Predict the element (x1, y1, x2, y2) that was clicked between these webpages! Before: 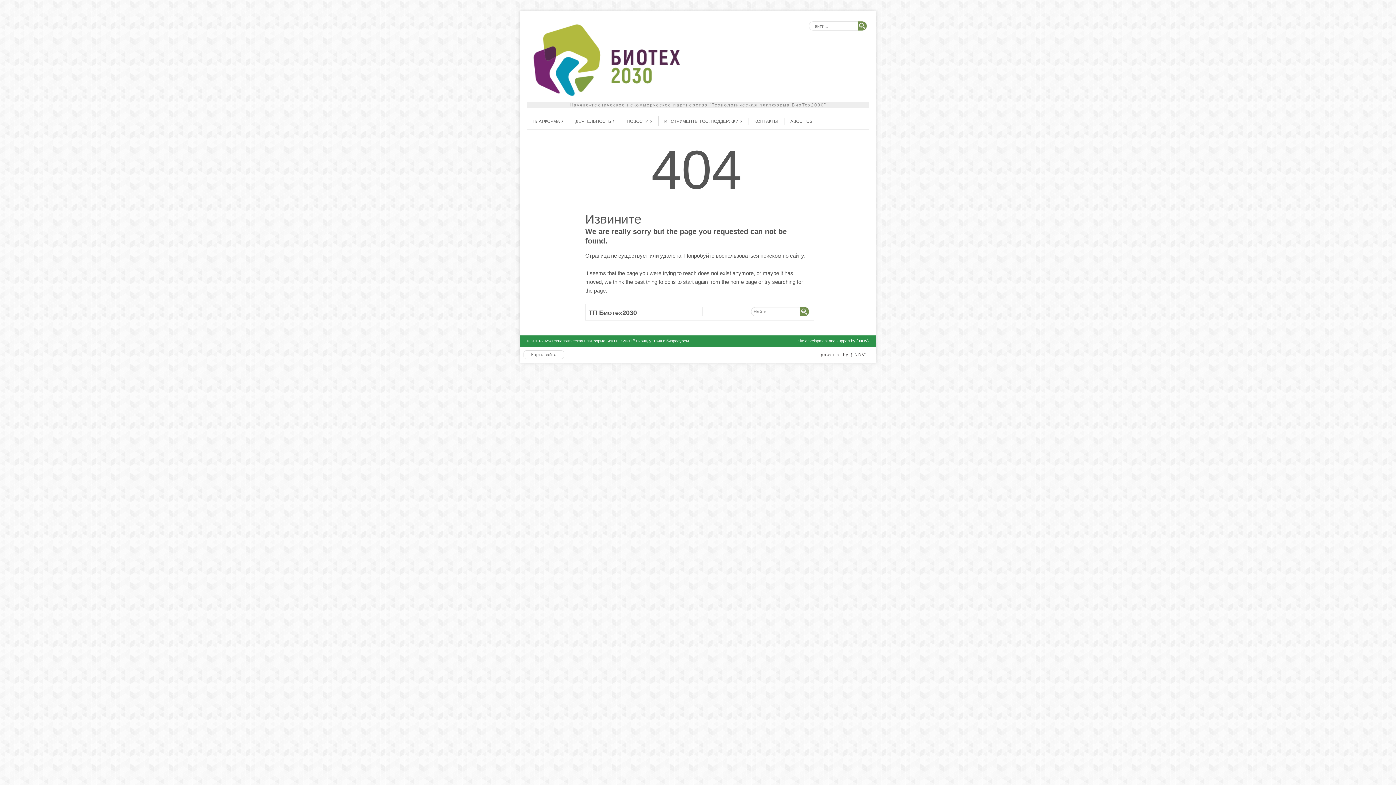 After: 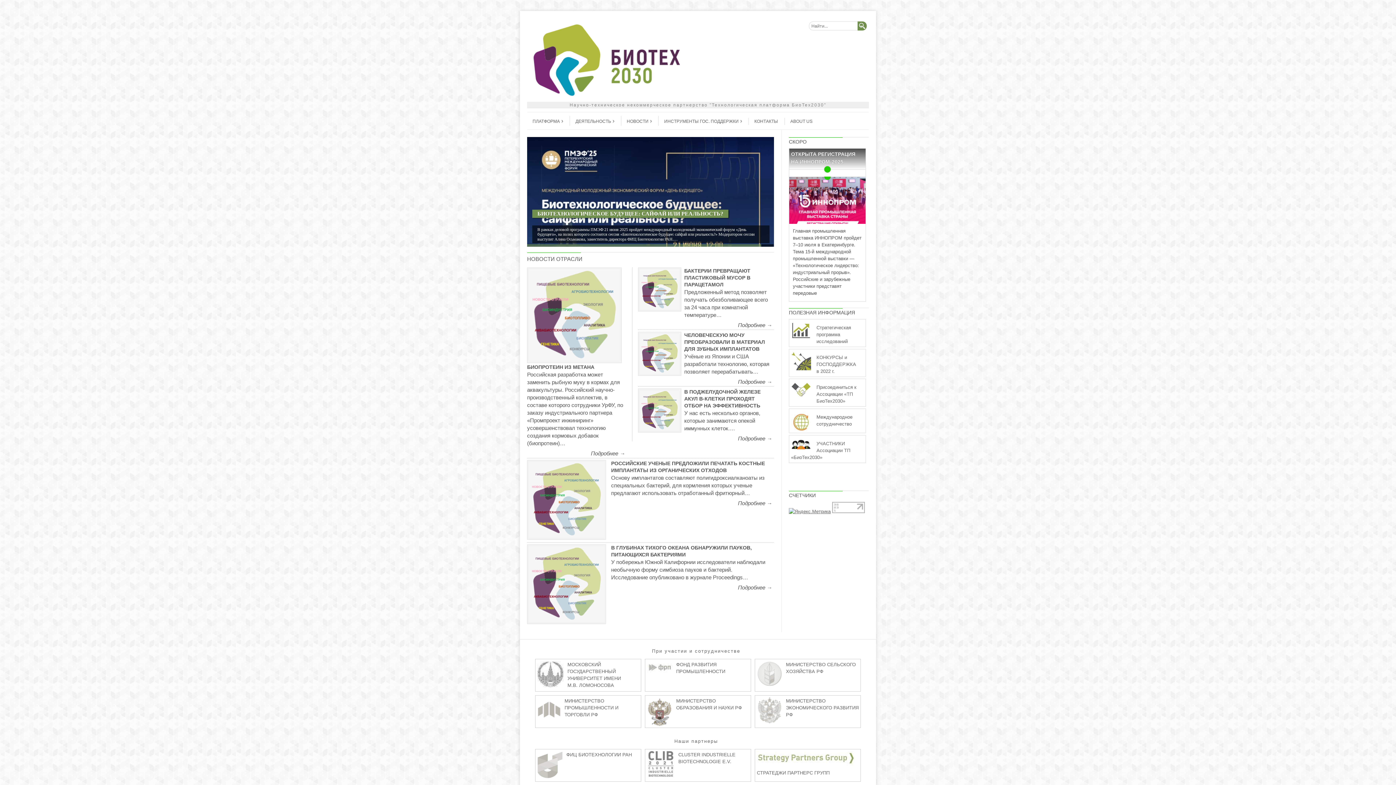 Action: bbox: (527, 96, 685, 102)